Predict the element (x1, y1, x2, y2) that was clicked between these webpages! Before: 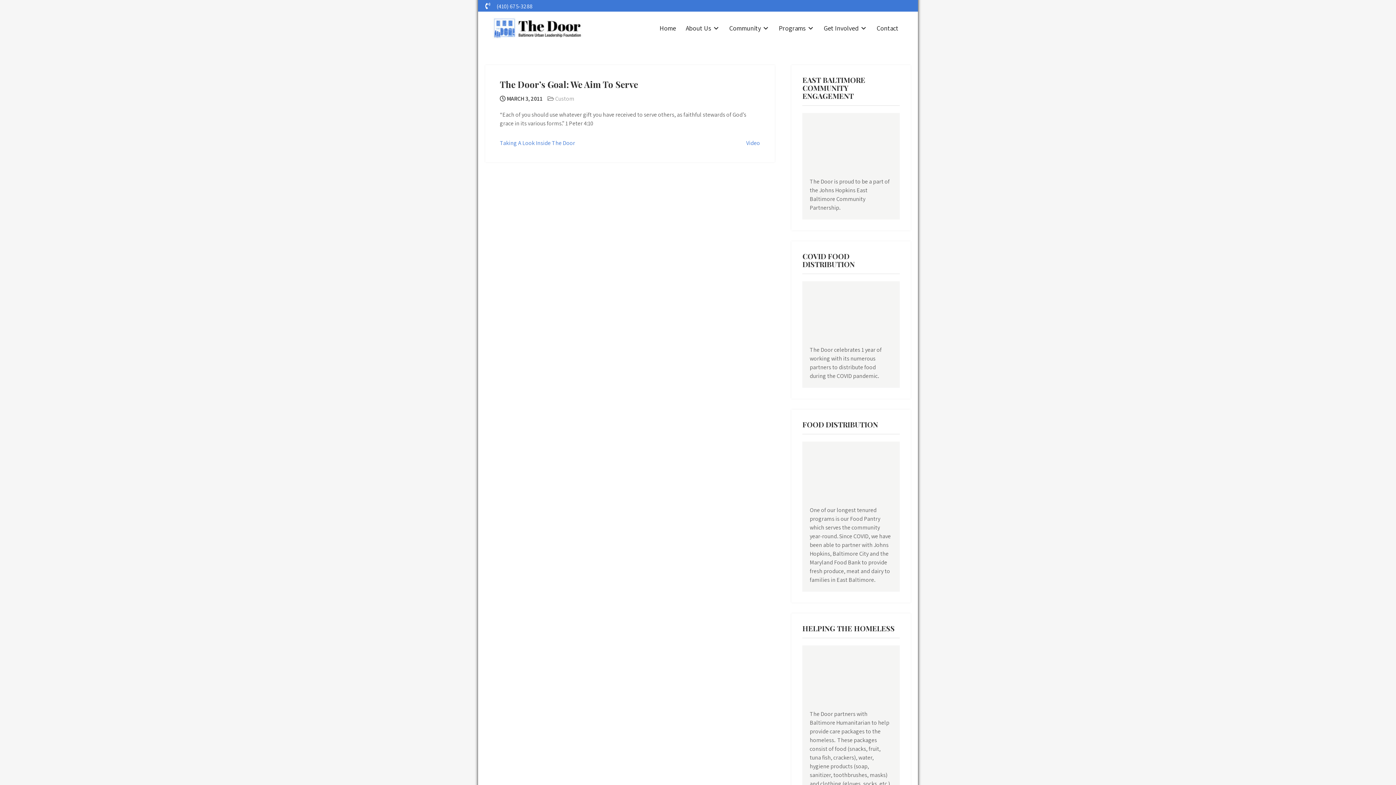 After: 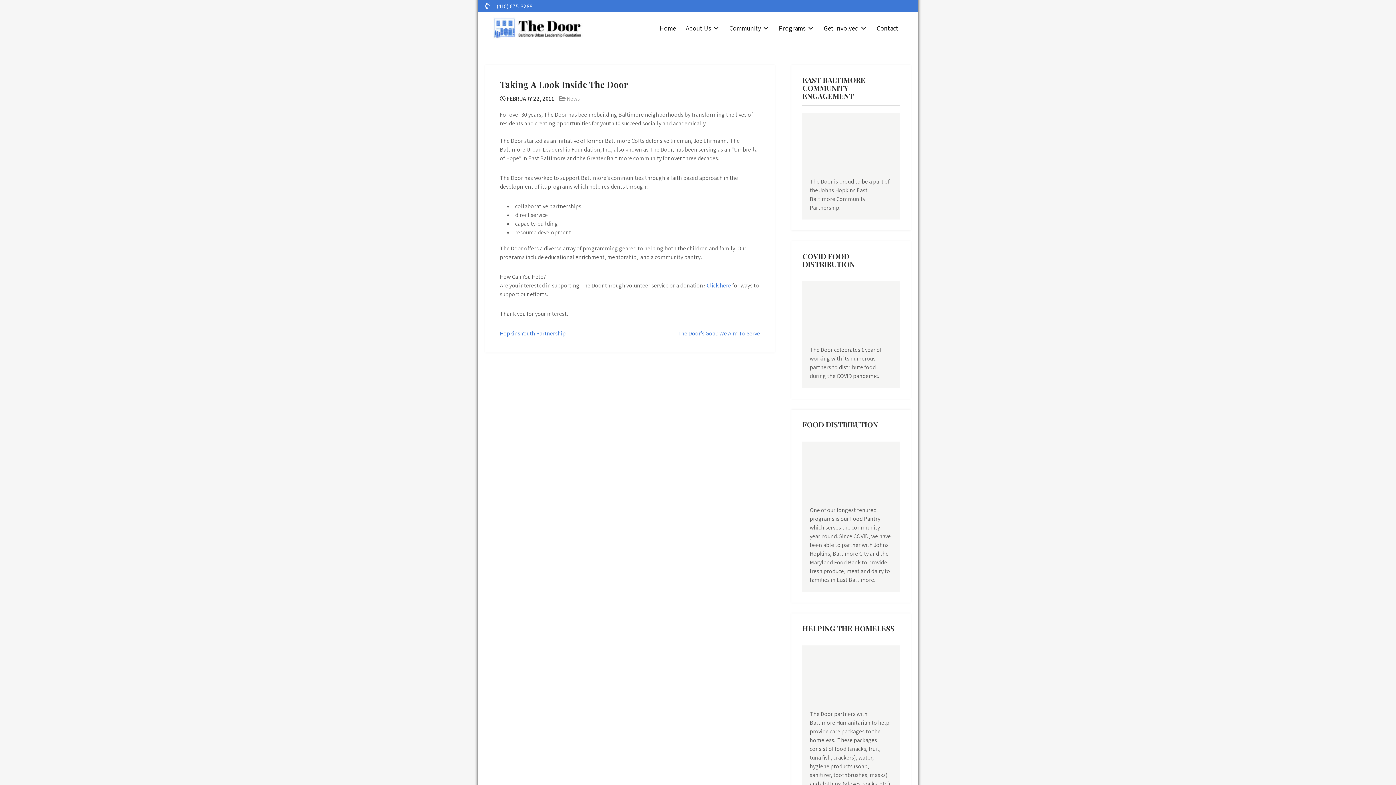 Action: bbox: (500, 139, 575, 146) label: Taking A Look Inside The Door